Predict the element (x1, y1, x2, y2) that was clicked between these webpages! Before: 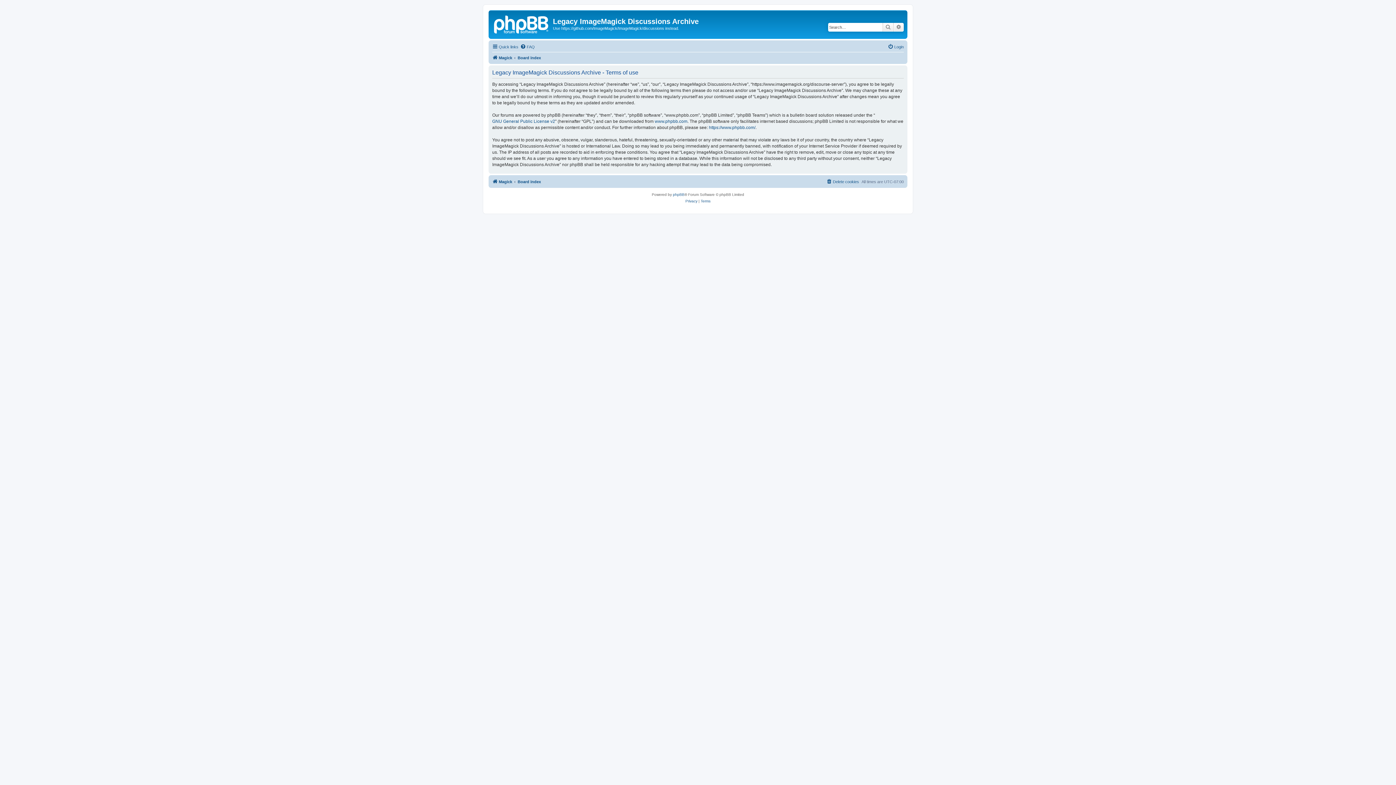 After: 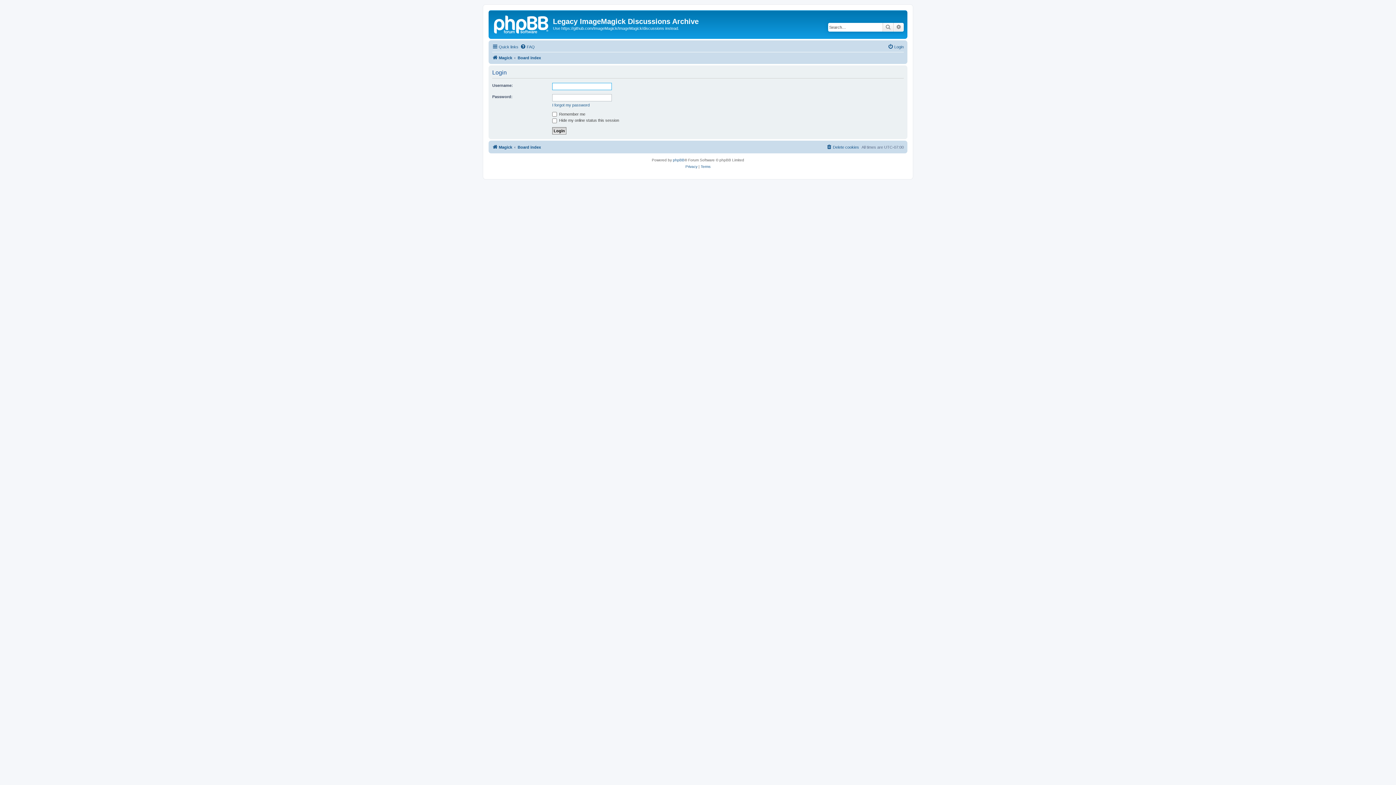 Action: label: Login bbox: (888, 42, 904, 51)